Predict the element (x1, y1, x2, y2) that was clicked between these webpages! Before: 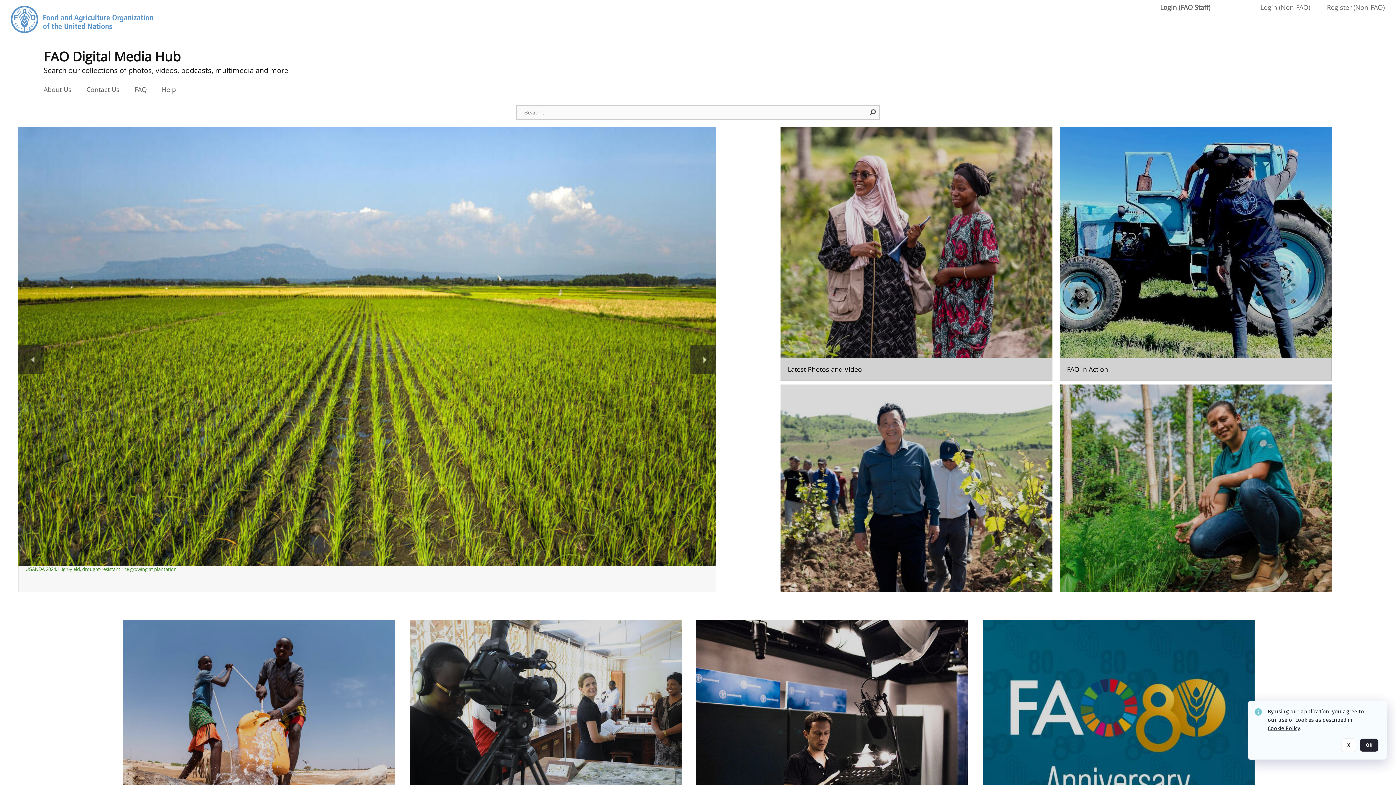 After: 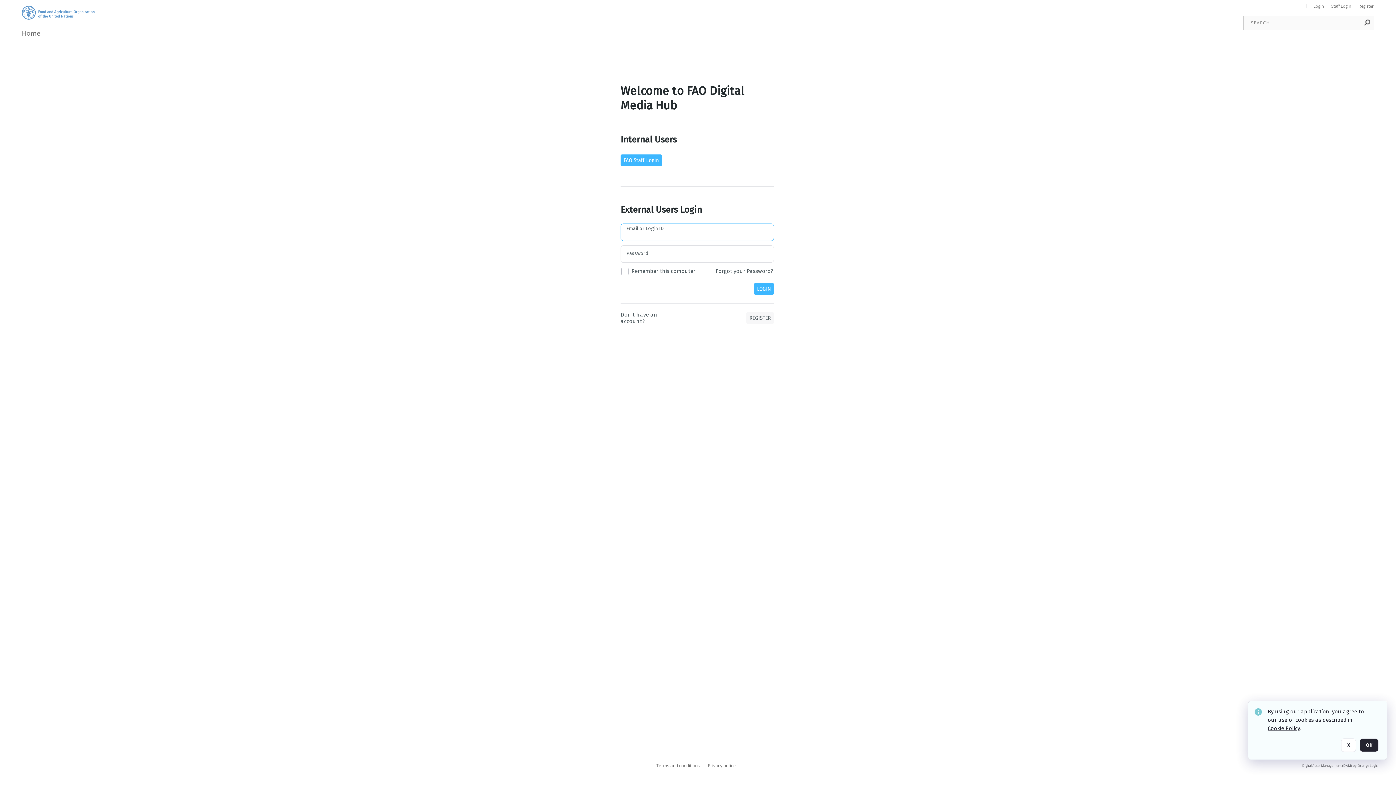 Action: bbox: (1260, 3, 1310, 11) label: Login (Non-FAO)